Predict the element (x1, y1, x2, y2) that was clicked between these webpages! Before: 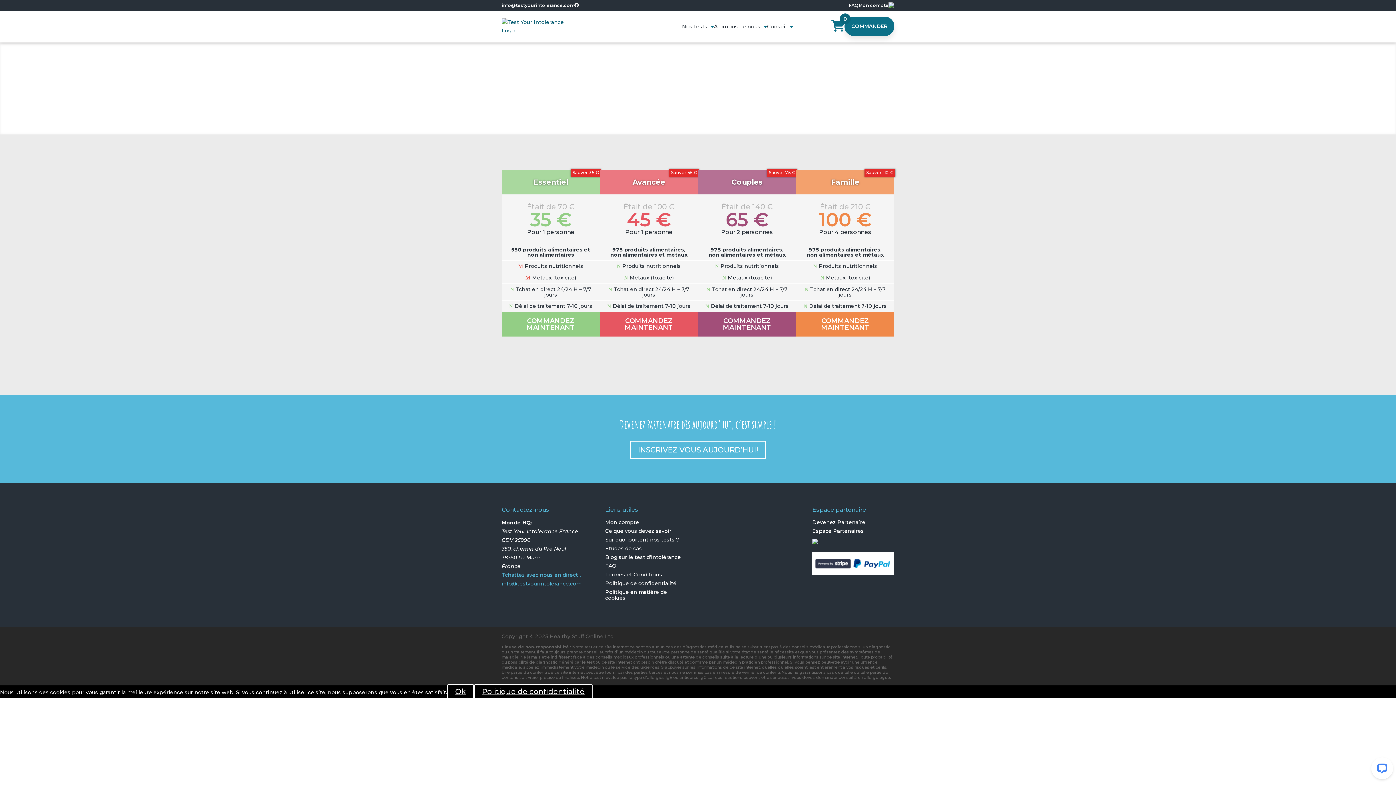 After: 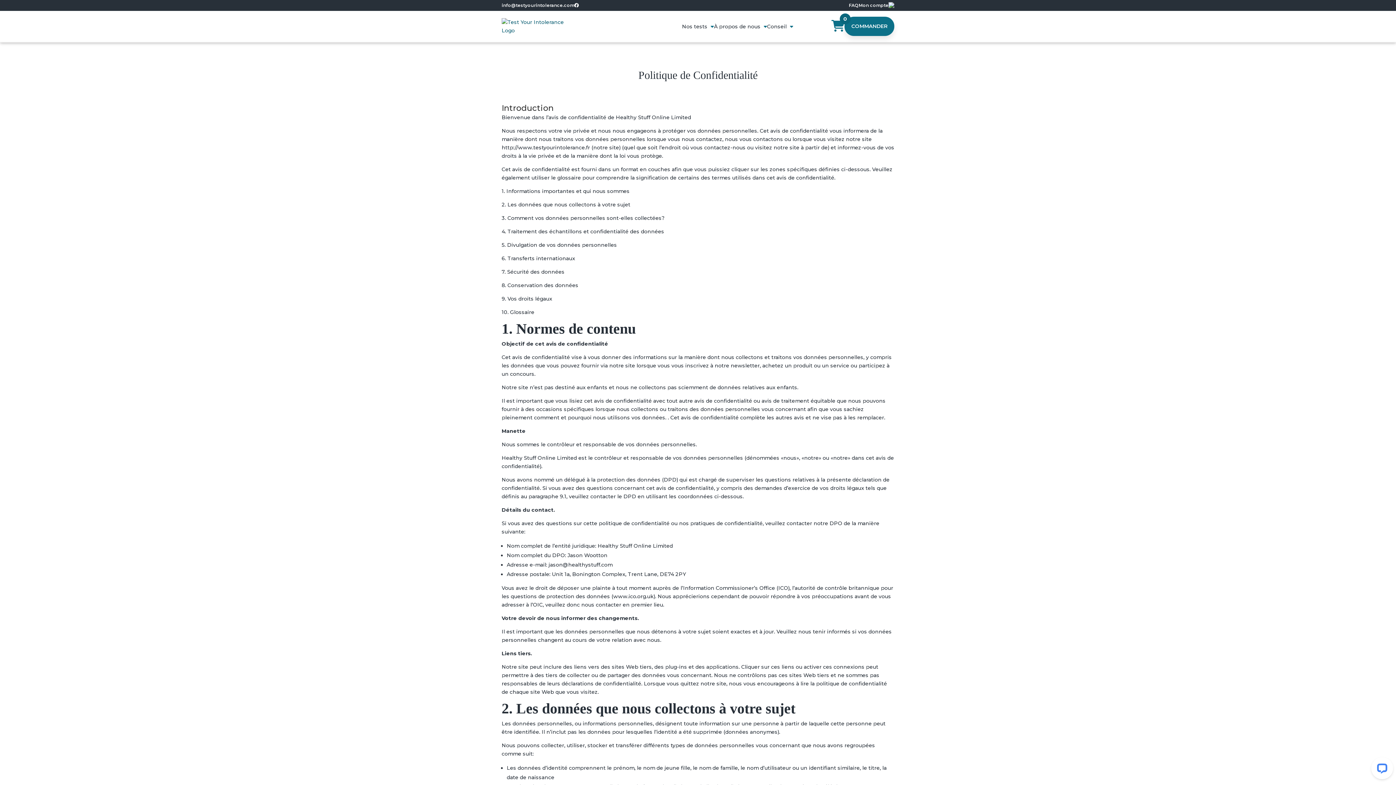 Action: label: Politique de confidentialité bbox: (605, 580, 676, 586)